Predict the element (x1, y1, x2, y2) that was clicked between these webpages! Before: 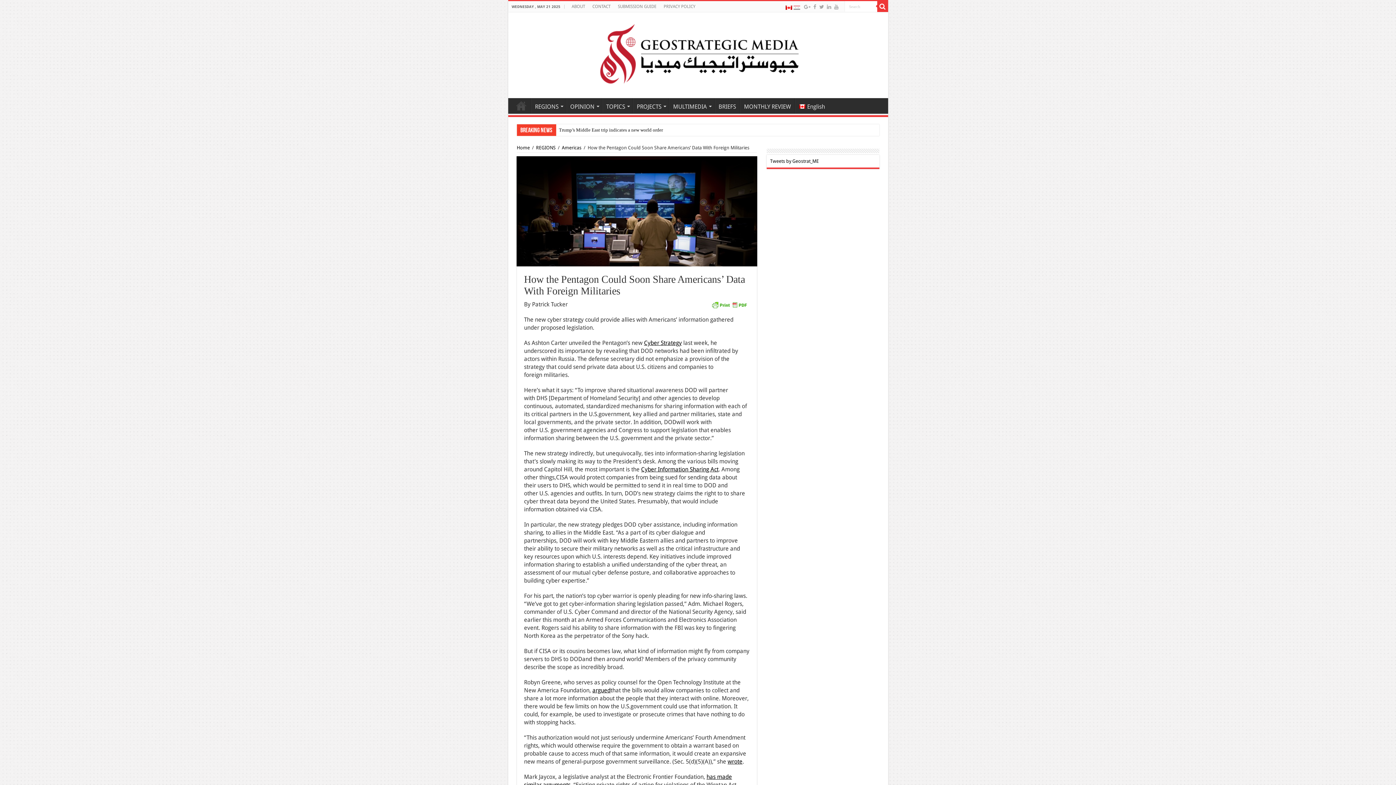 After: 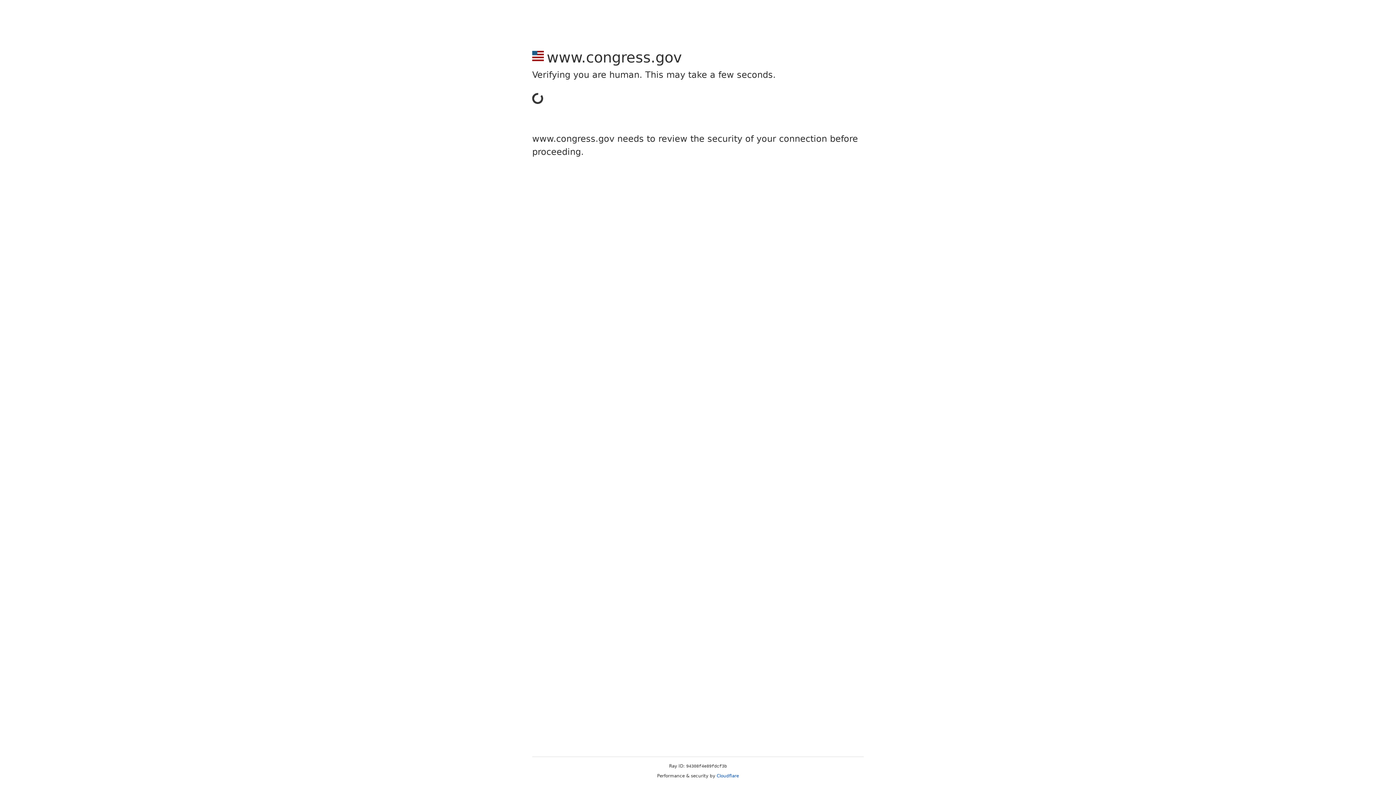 Action: bbox: (641, 466, 718, 473) label: Cyber Information Sharing Act